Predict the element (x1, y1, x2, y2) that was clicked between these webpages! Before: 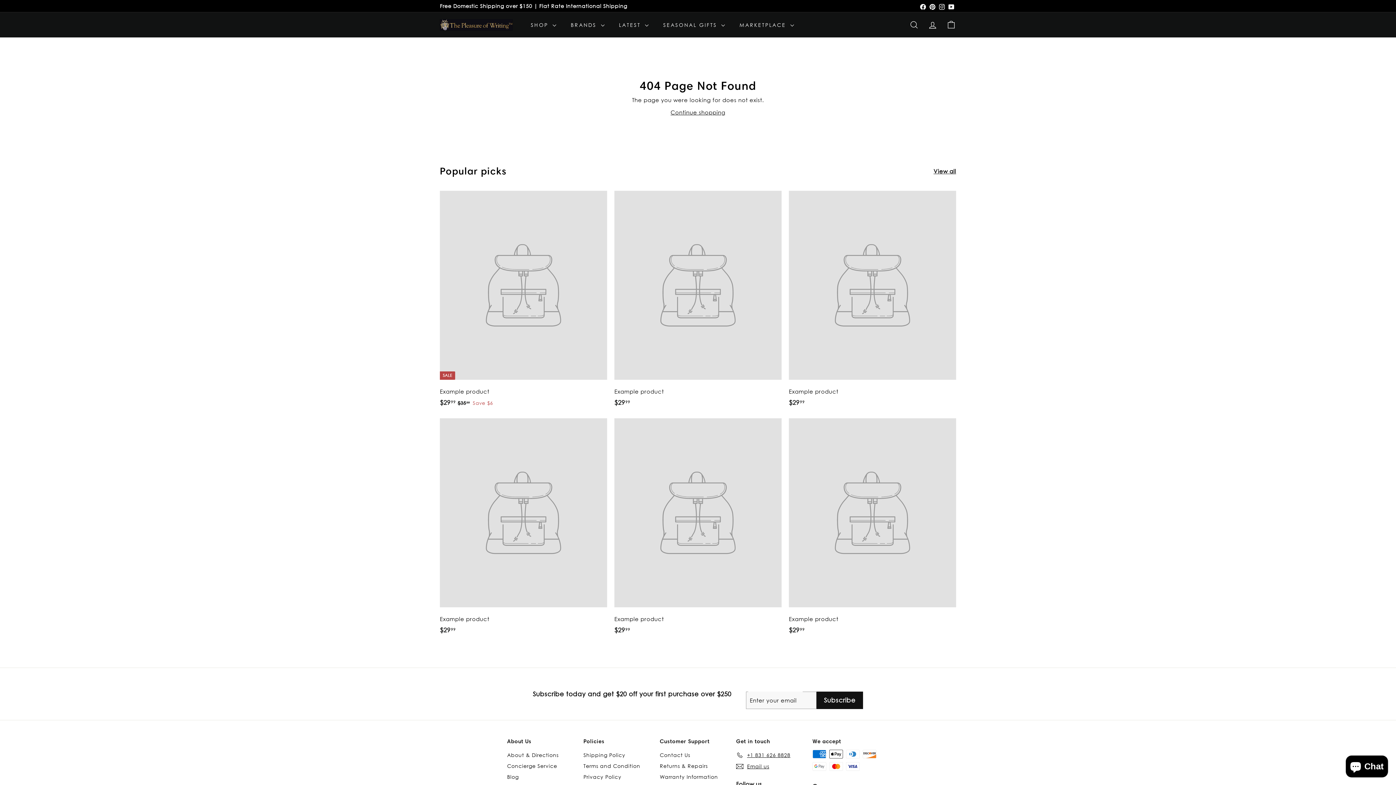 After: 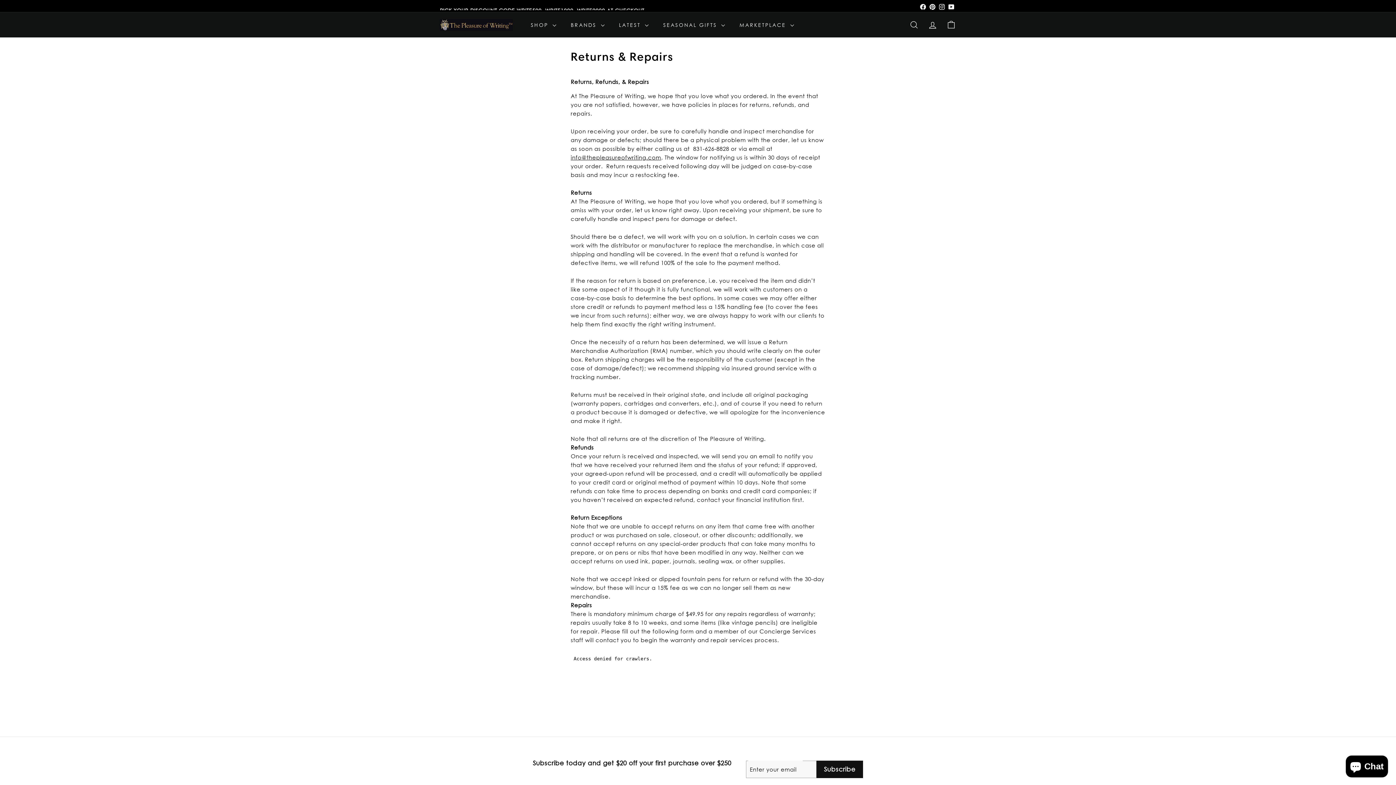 Action: bbox: (660, 761, 707, 772) label: Returns & Repairs